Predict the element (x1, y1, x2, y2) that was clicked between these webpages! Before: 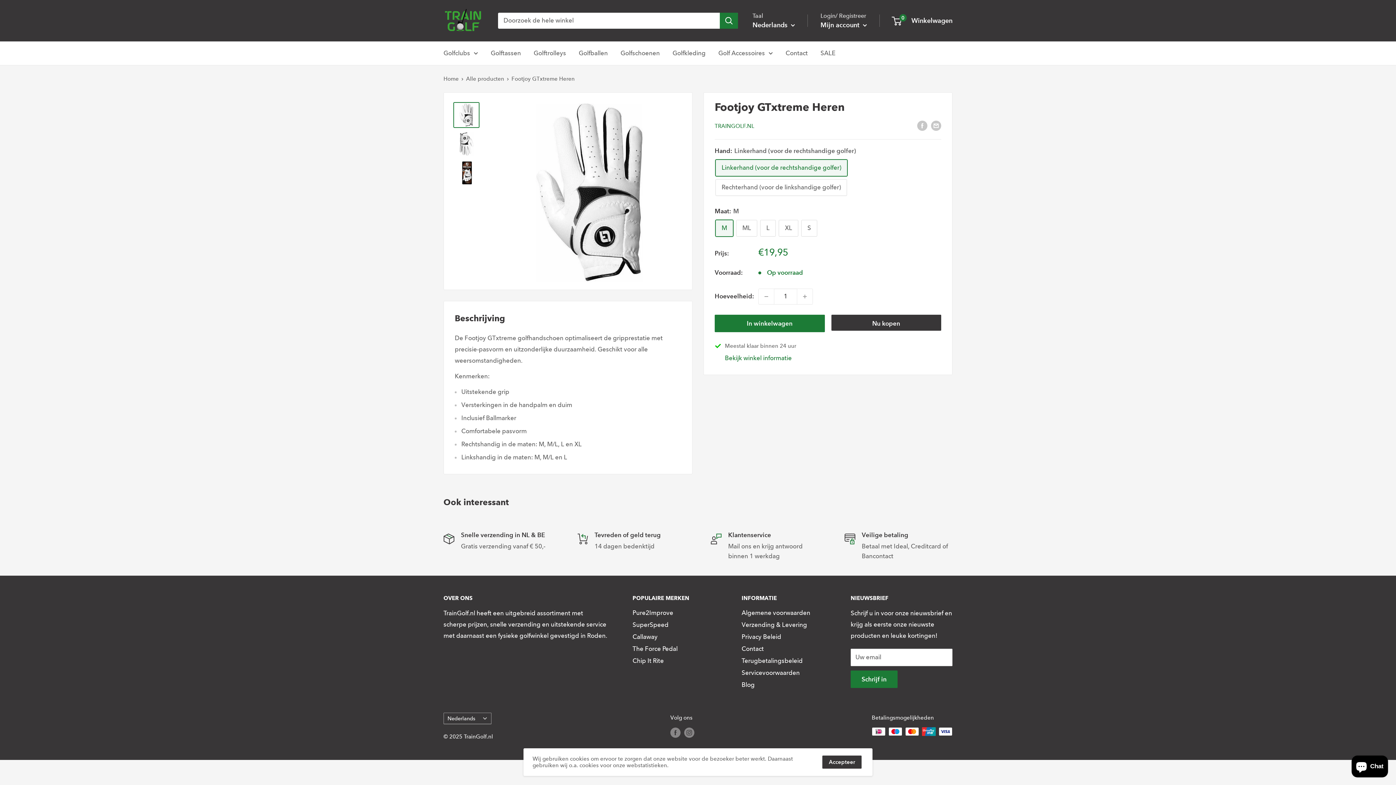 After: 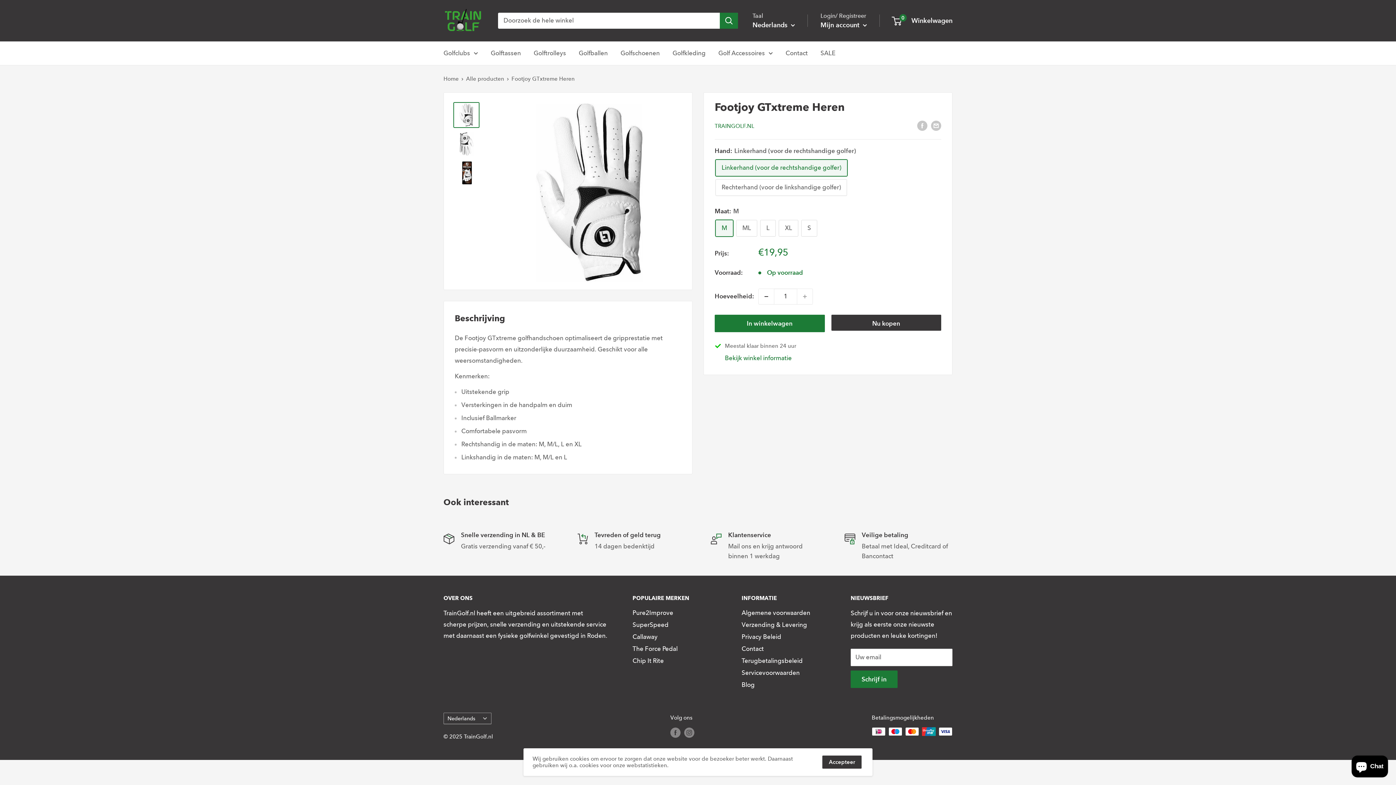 Action: bbox: (758, 288, 774, 304) label: Voeg 1 artikel toe